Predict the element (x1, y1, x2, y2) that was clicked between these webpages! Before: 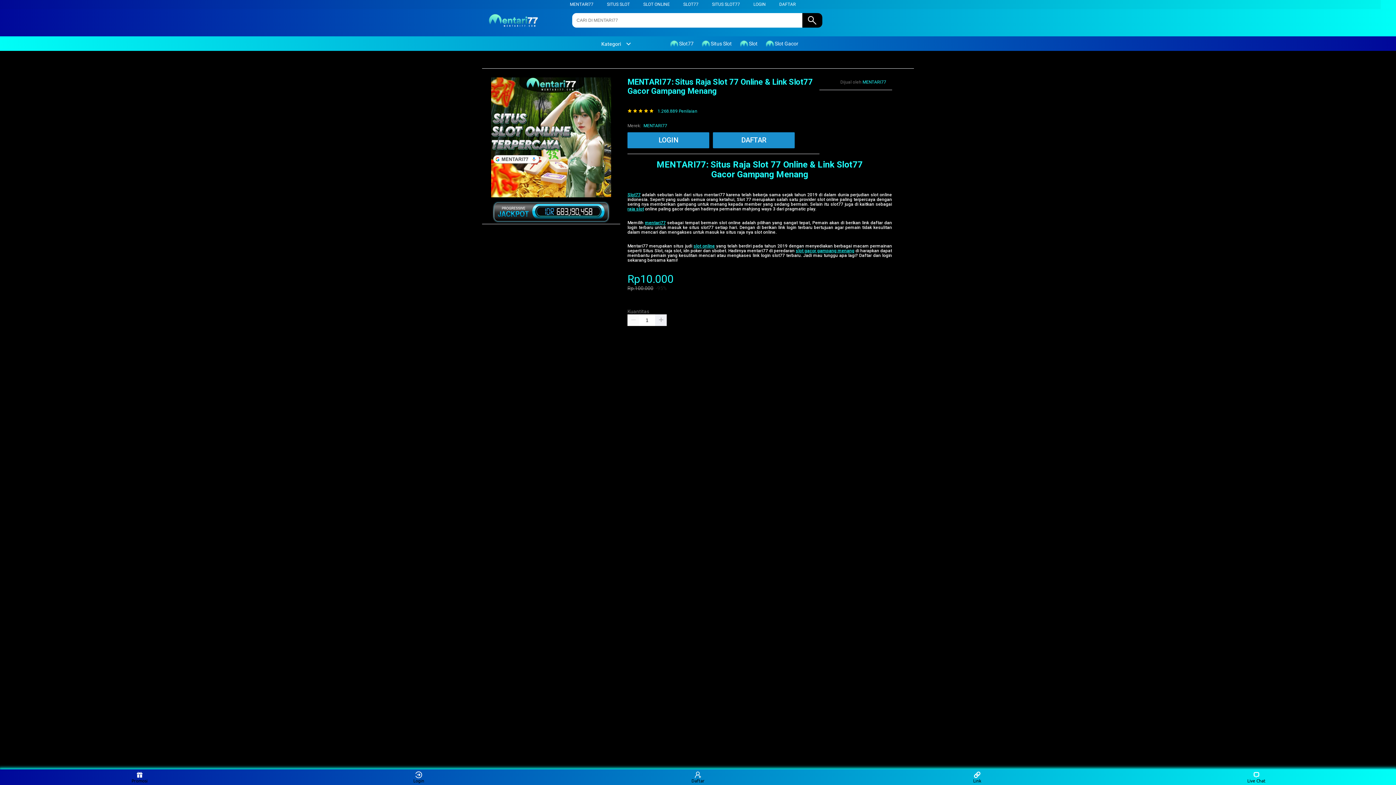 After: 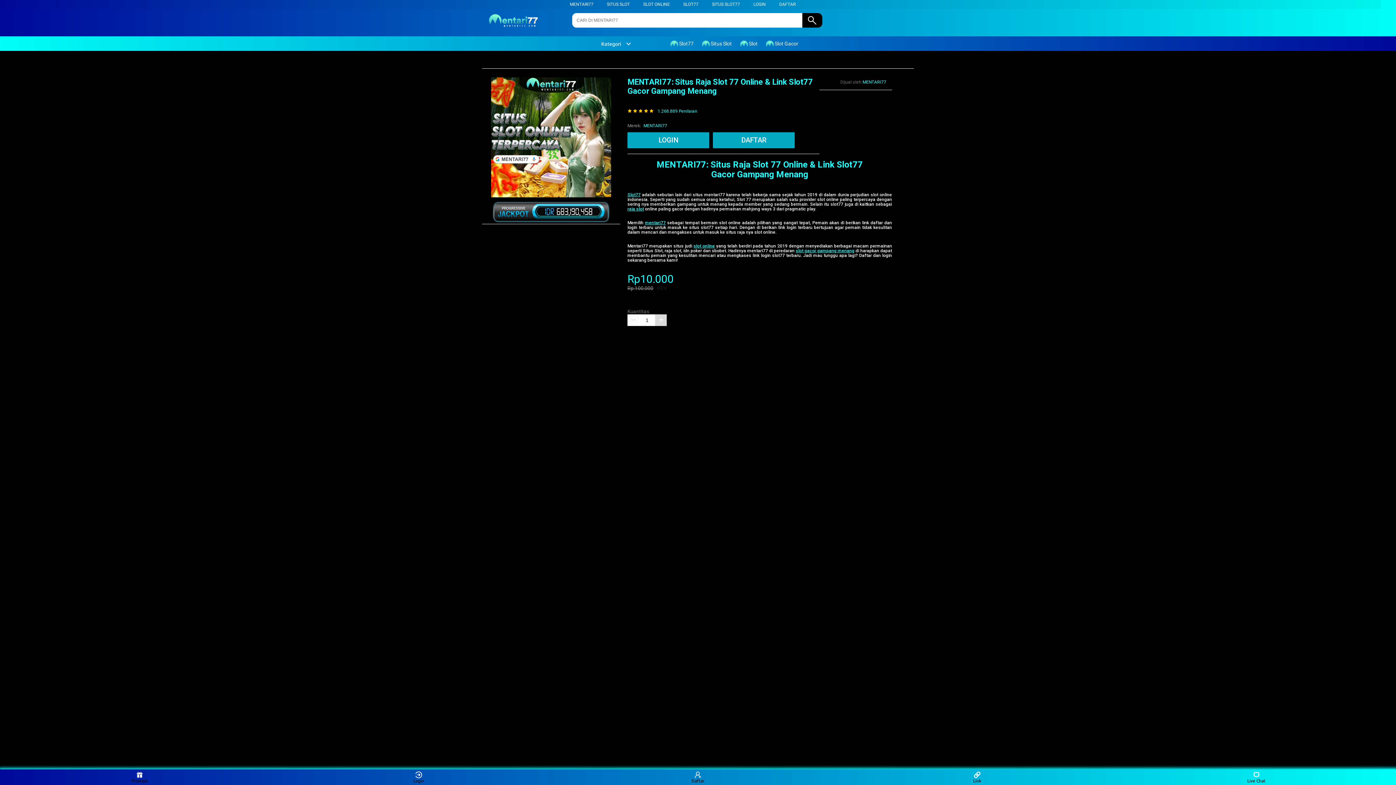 Action: bbox: (655, 314, 666, 326)